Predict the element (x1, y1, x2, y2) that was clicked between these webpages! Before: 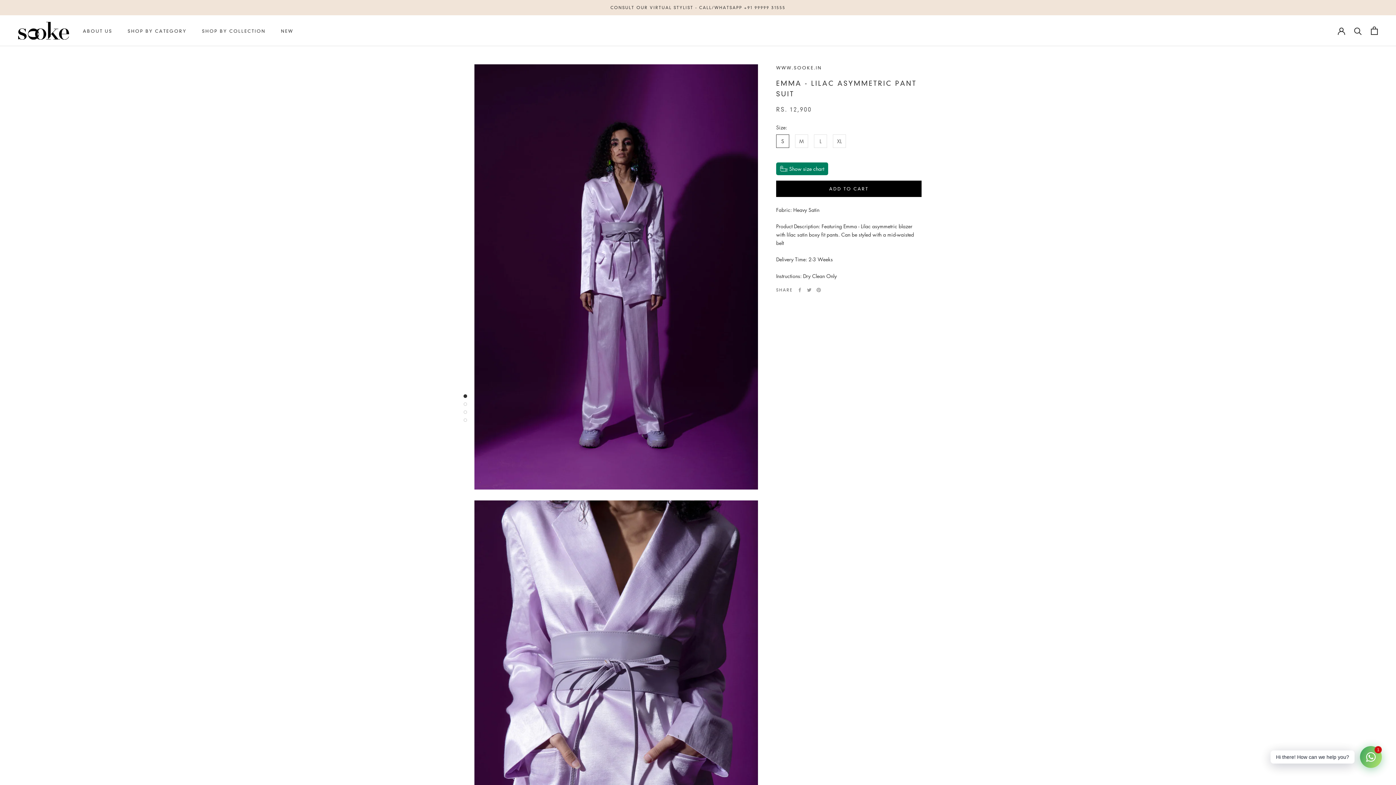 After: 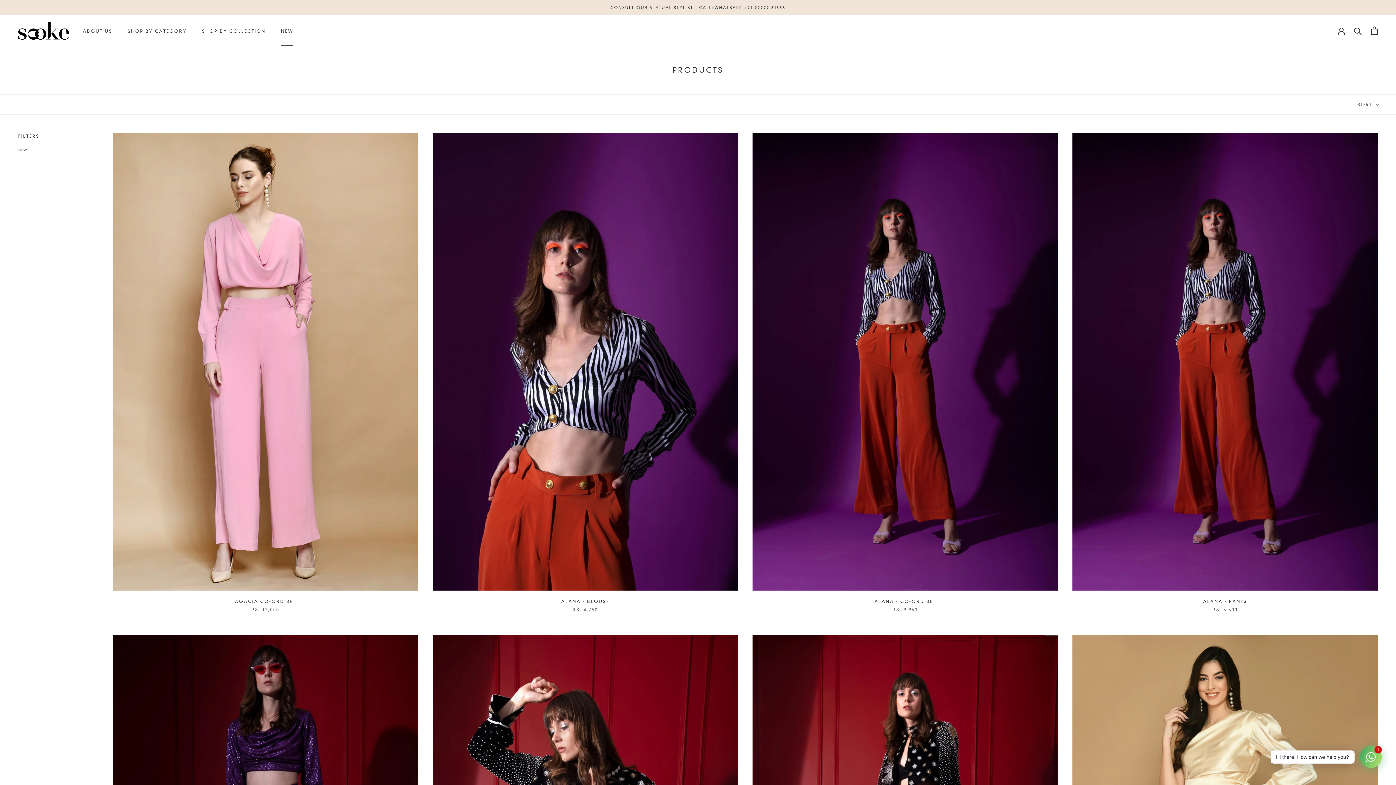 Action: bbox: (281, 28, 293, 33) label: NEW
NEW